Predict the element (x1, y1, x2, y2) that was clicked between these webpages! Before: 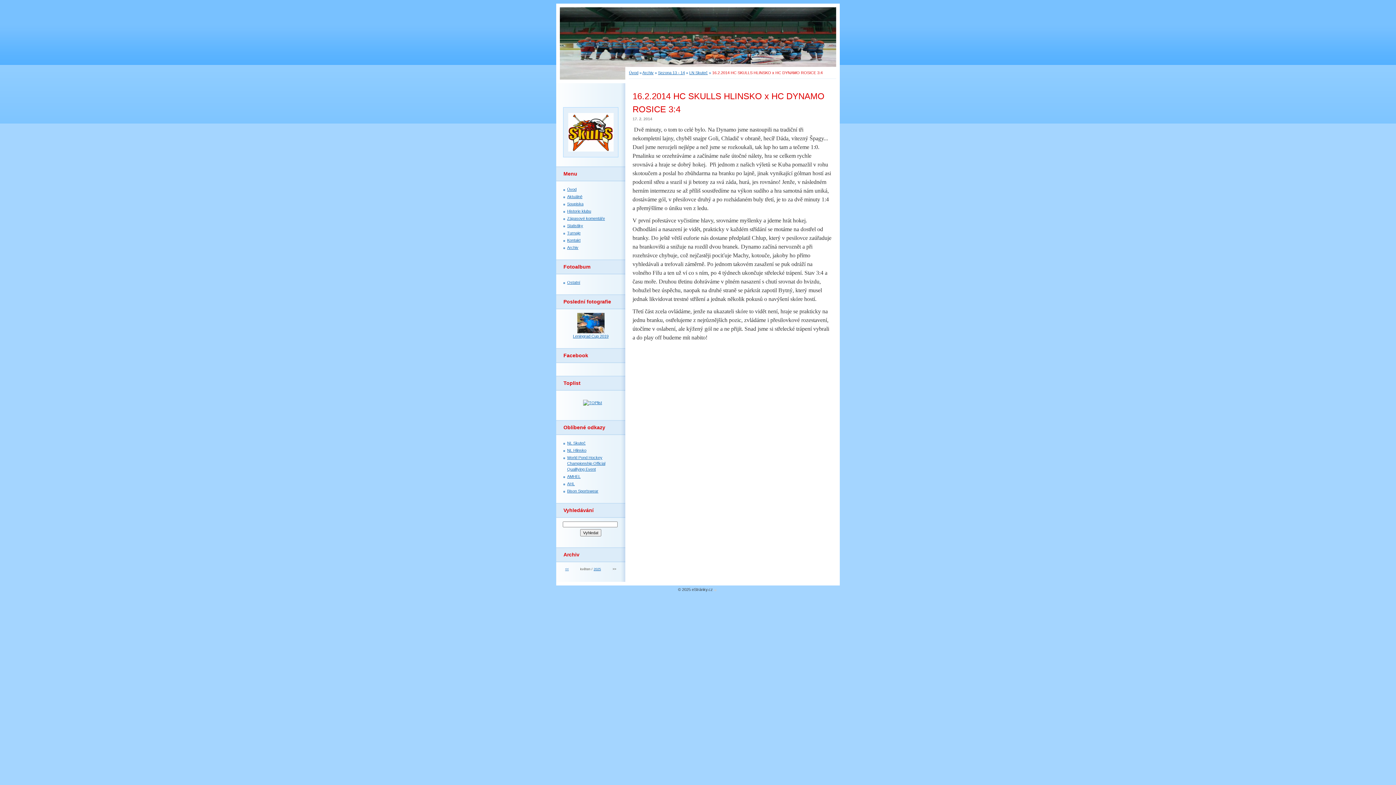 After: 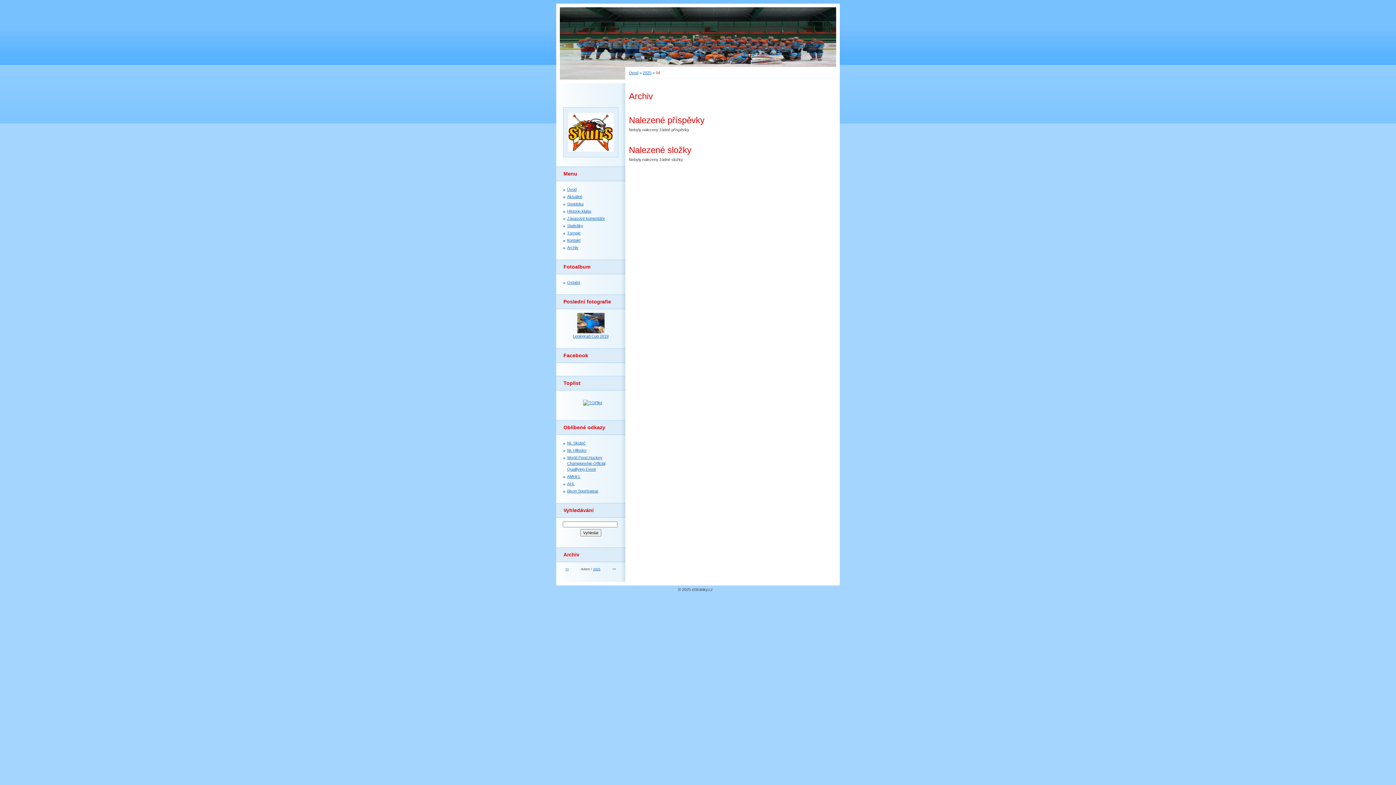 Action: label: << bbox: (565, 567, 568, 571)